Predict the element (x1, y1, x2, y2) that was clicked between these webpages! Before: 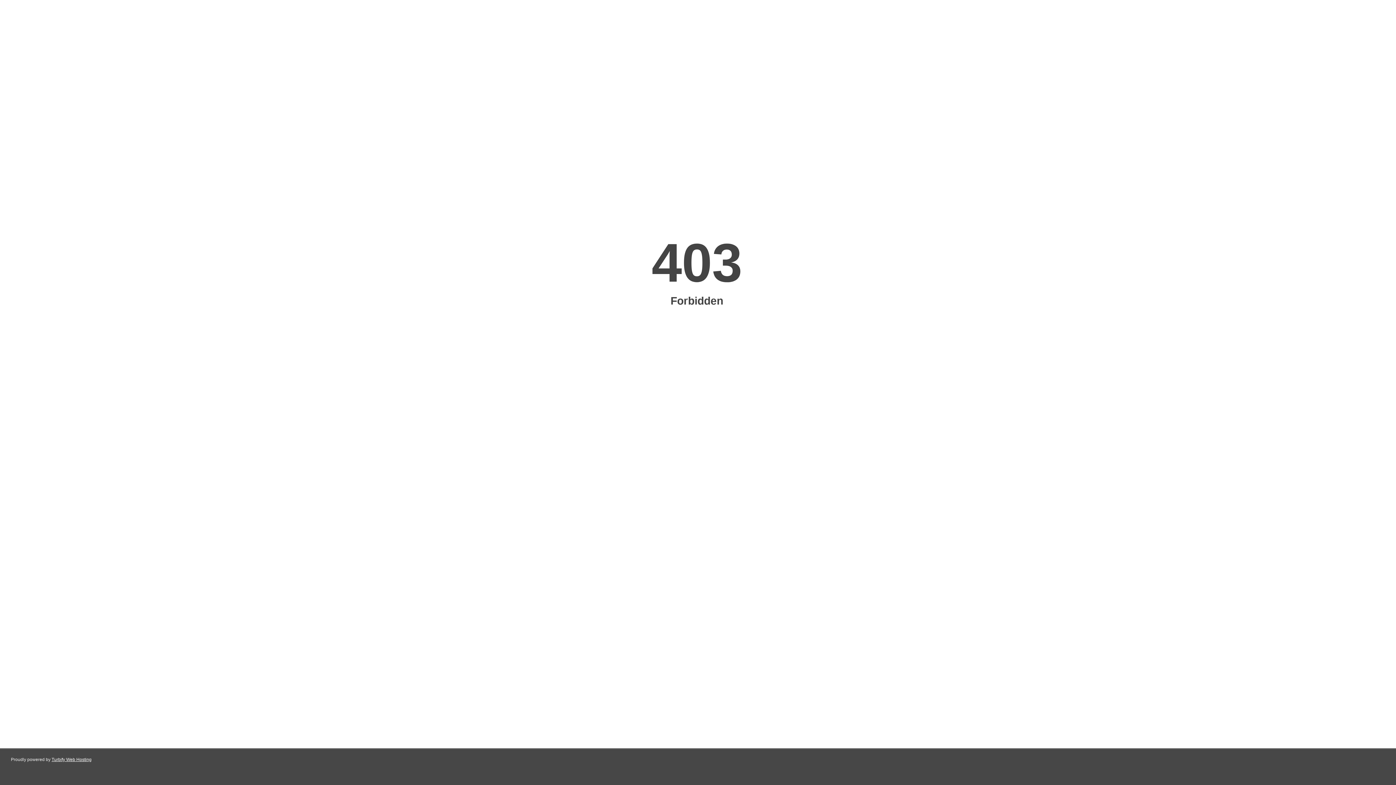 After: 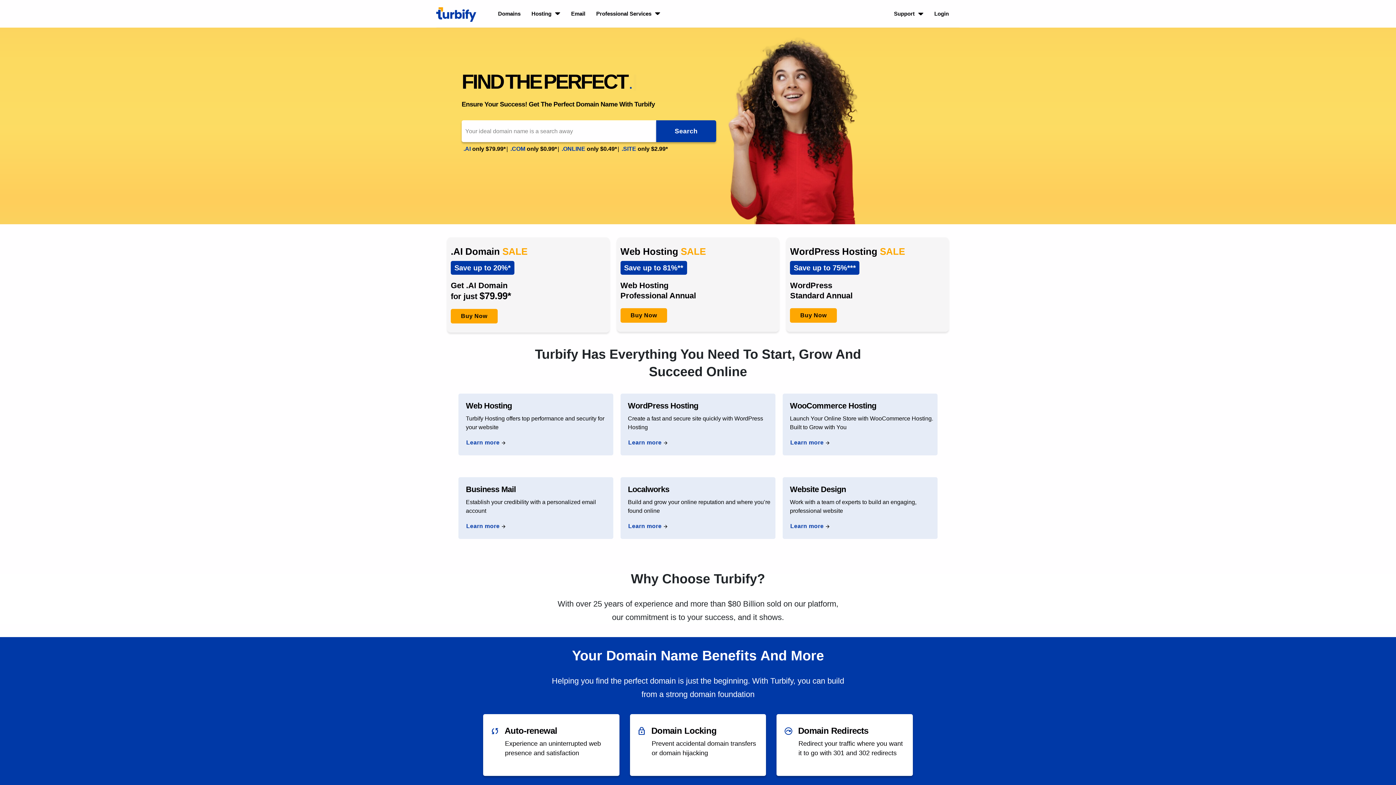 Action: label: Turbify Web Hosting bbox: (51, 757, 91, 762)